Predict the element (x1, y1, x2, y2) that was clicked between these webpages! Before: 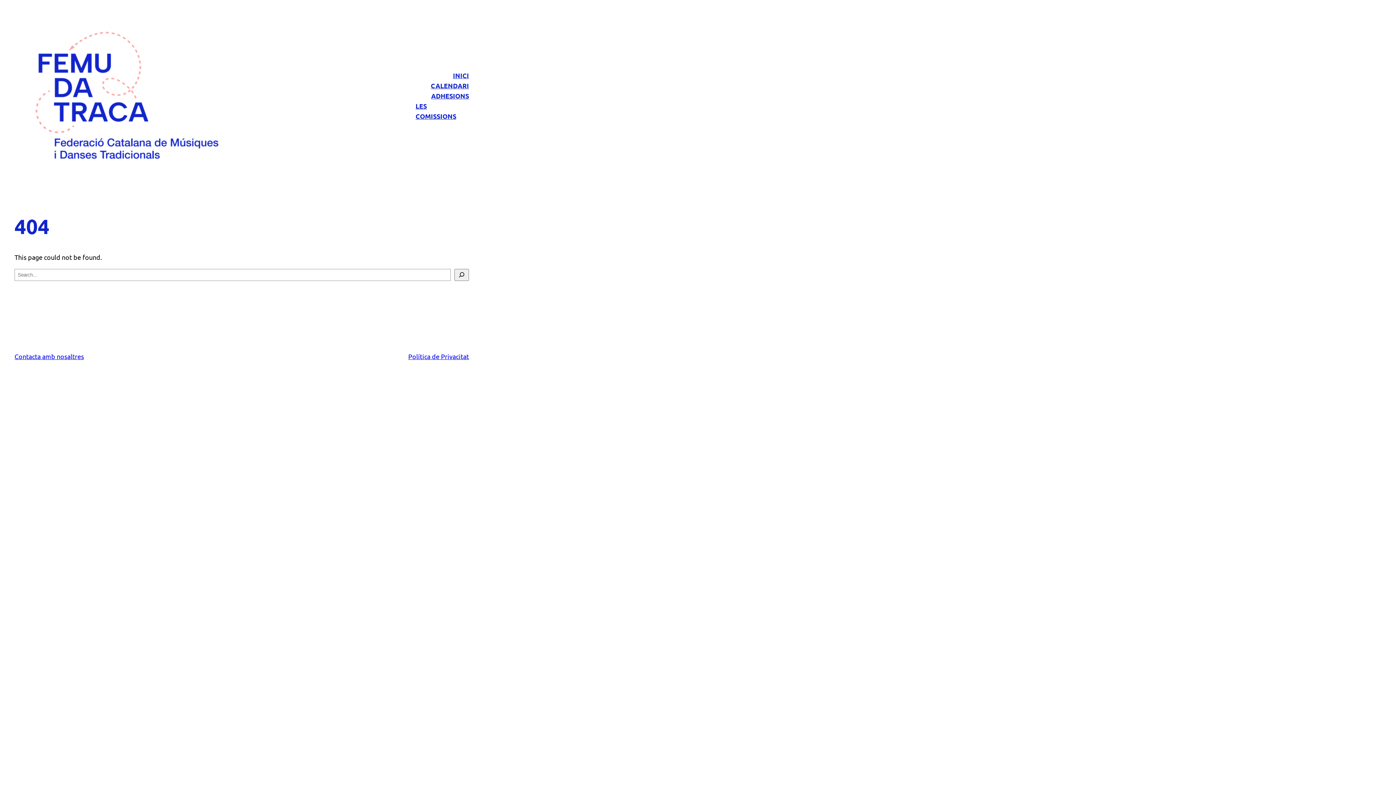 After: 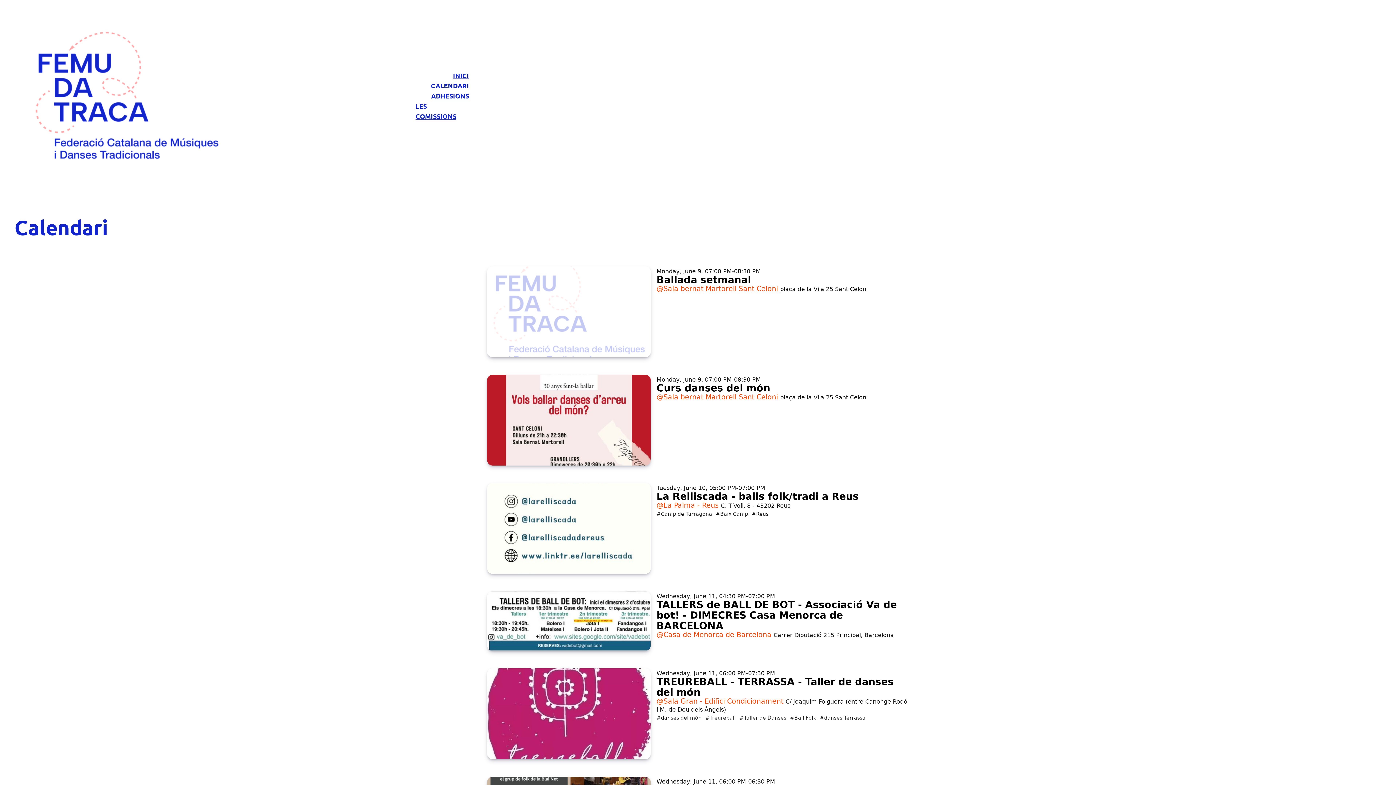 Action: bbox: (430, 80, 469, 90) label: CALENDARI